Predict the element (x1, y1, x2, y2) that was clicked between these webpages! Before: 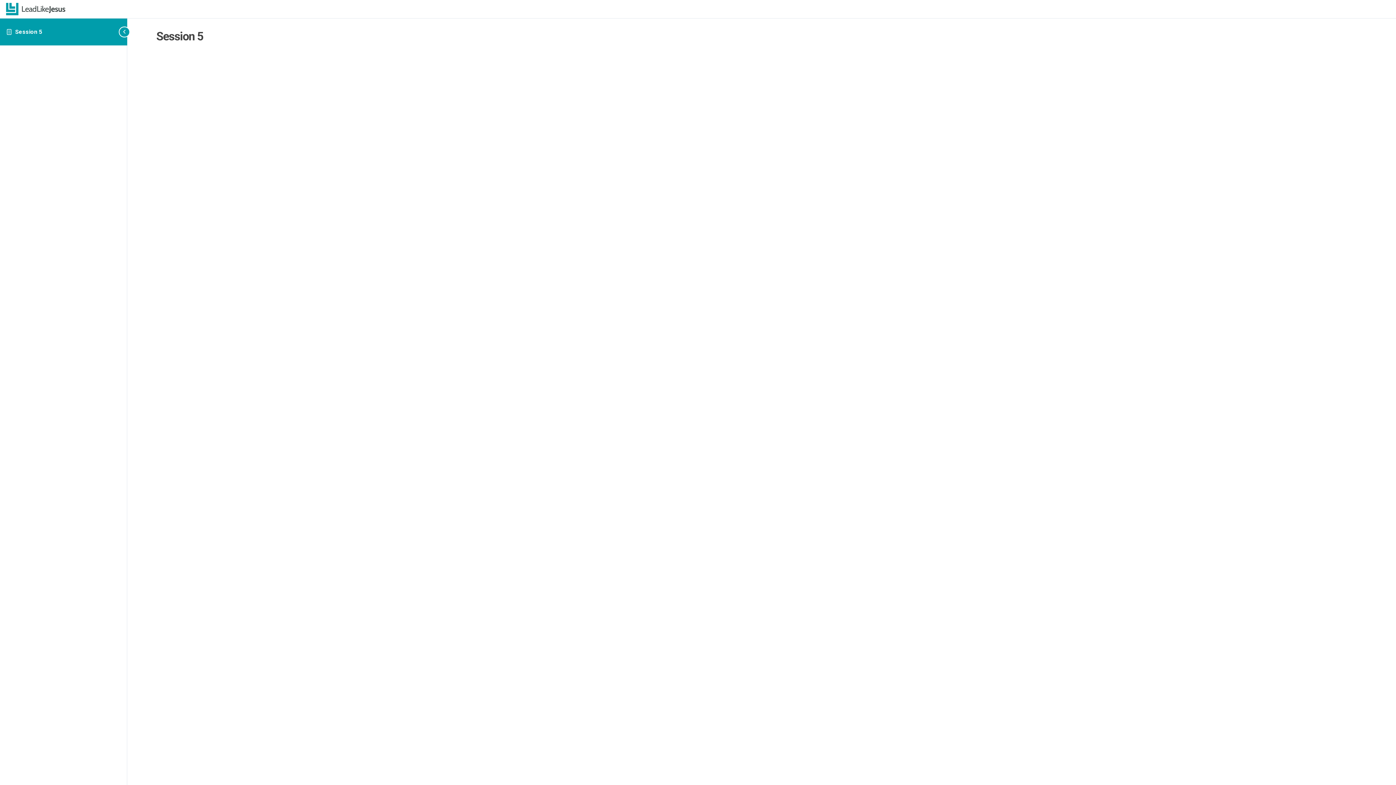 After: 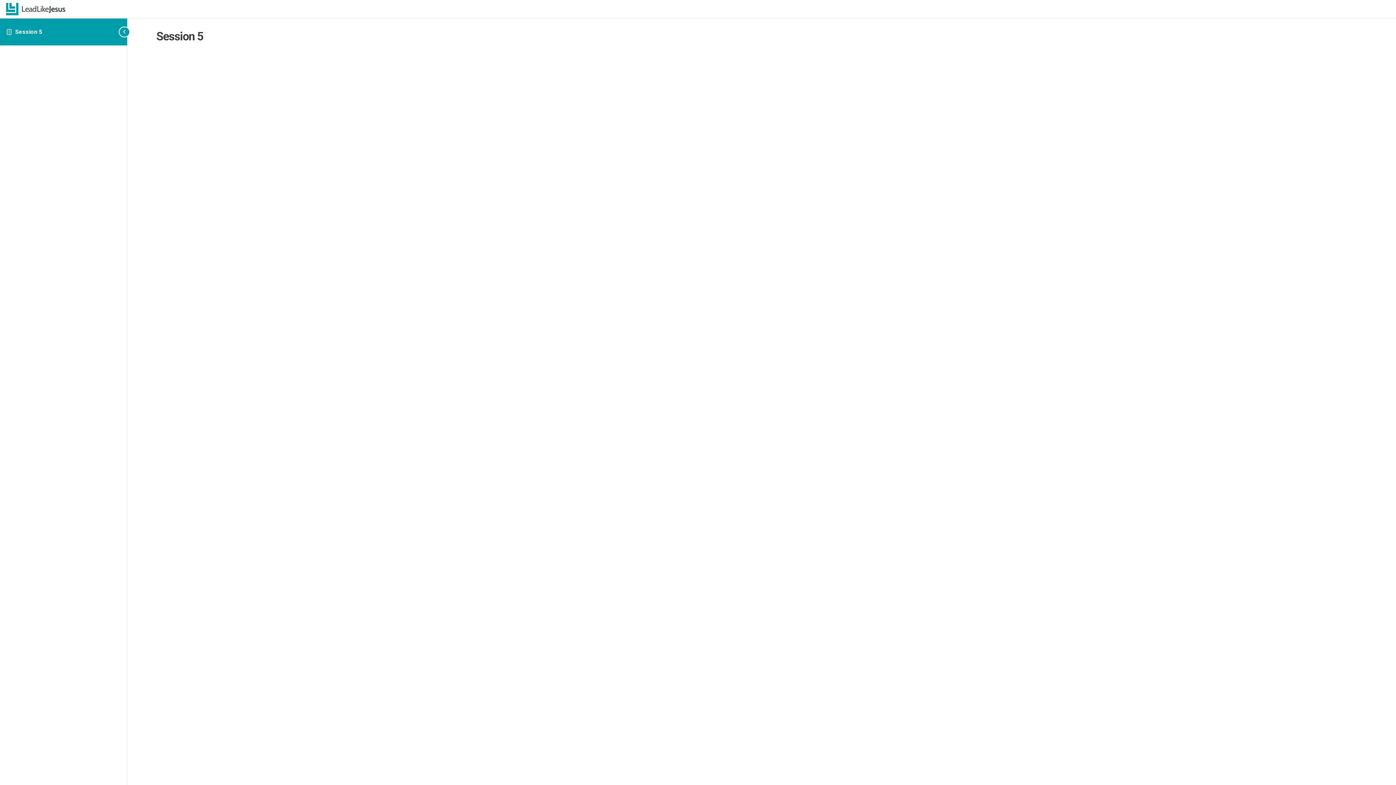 Action: bbox: (15, 28, 42, 35) label: Session 5